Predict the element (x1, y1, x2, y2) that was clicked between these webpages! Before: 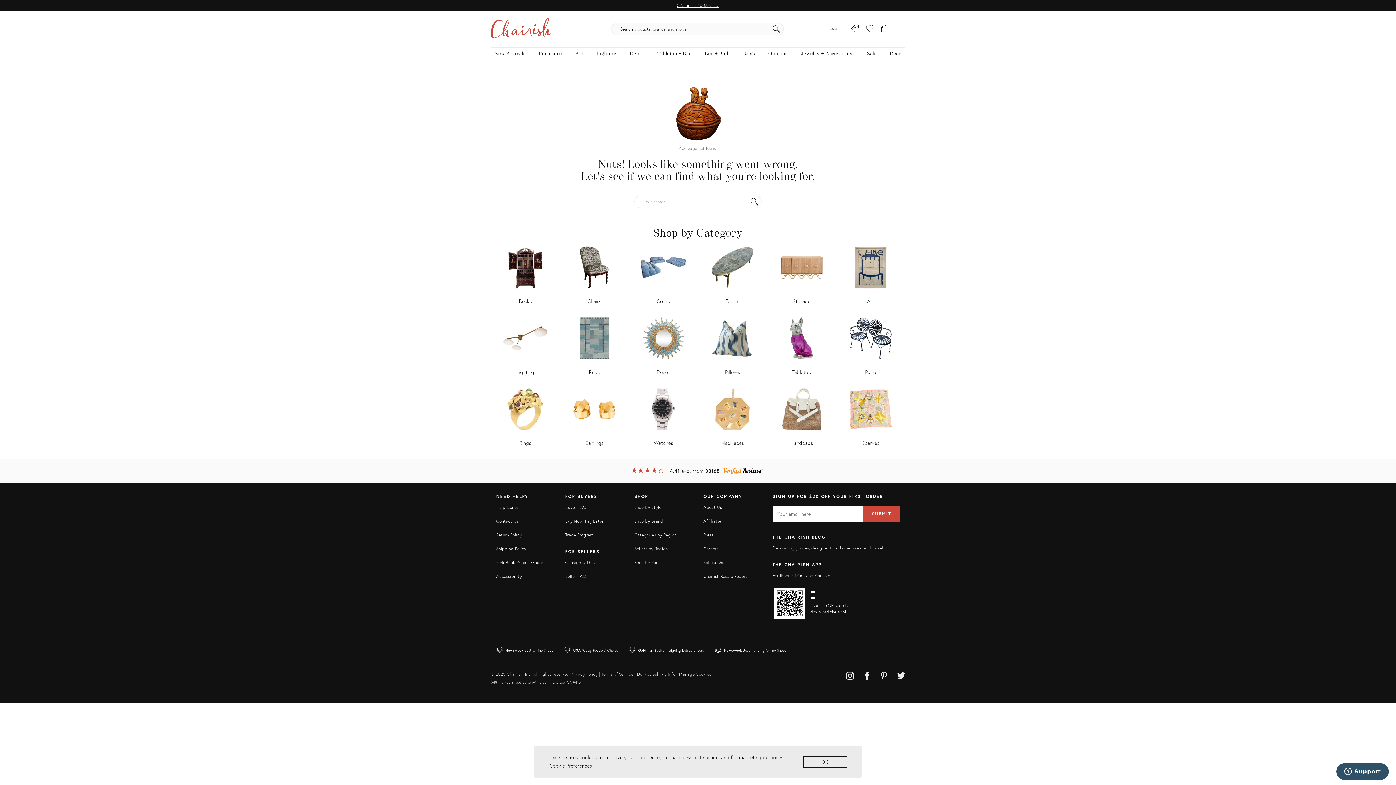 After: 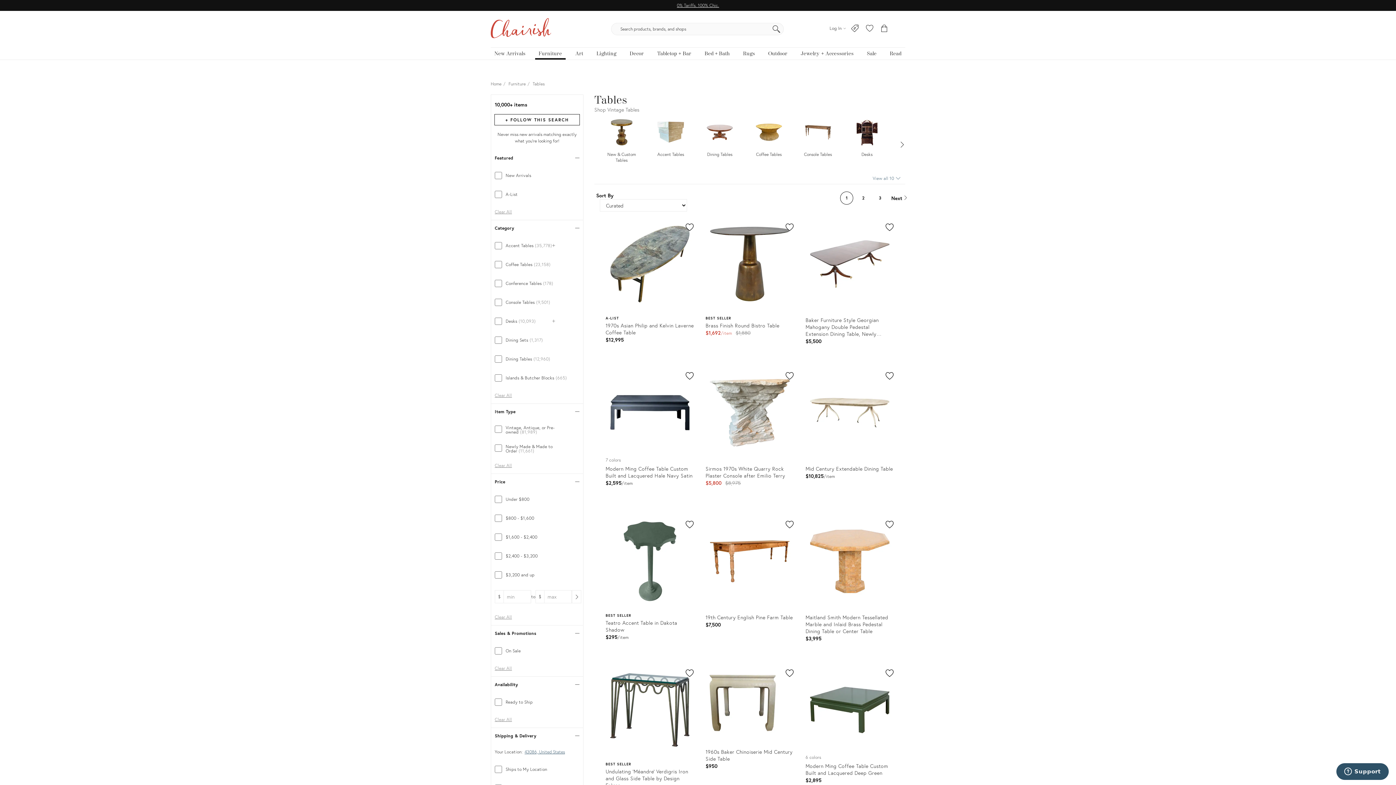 Action: bbox: (698, 243, 767, 310) label: Shop by Tables